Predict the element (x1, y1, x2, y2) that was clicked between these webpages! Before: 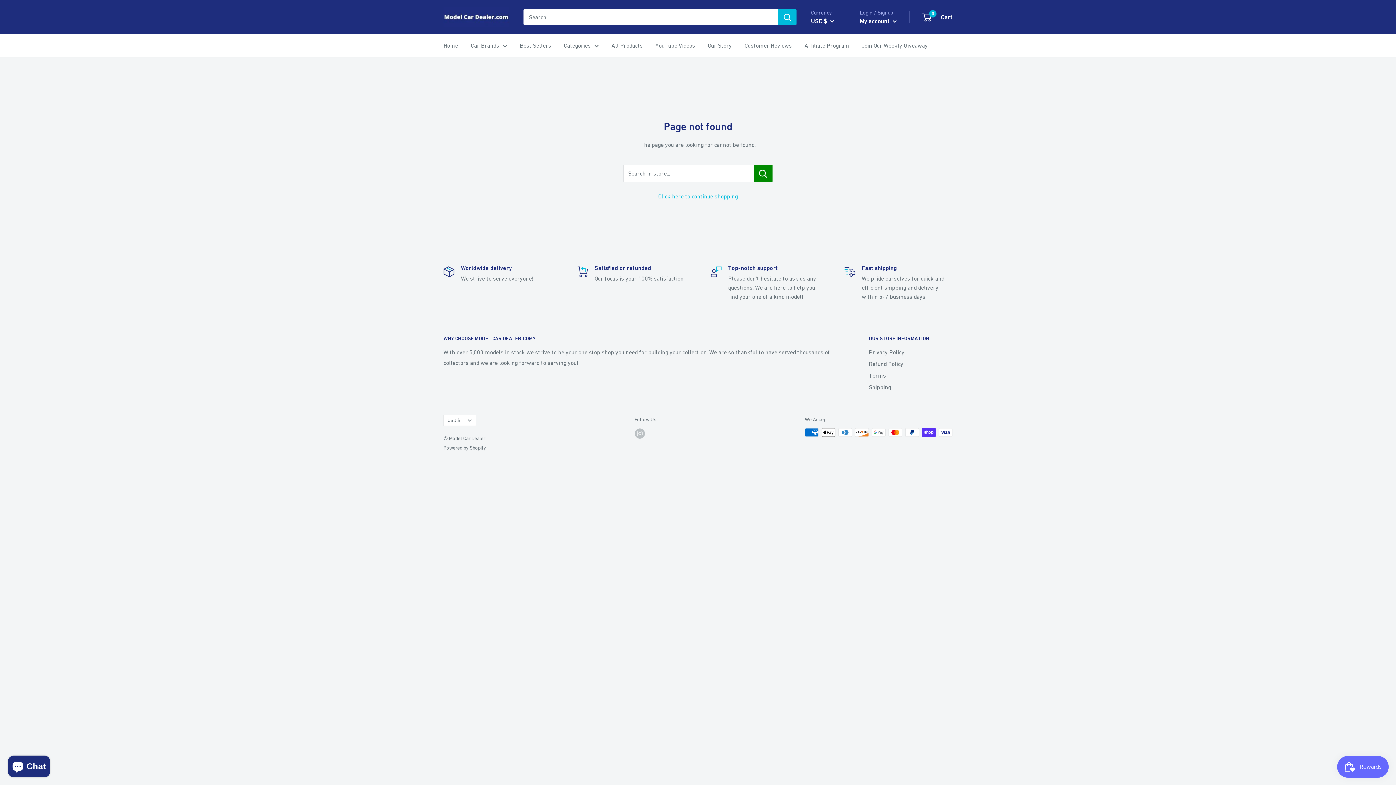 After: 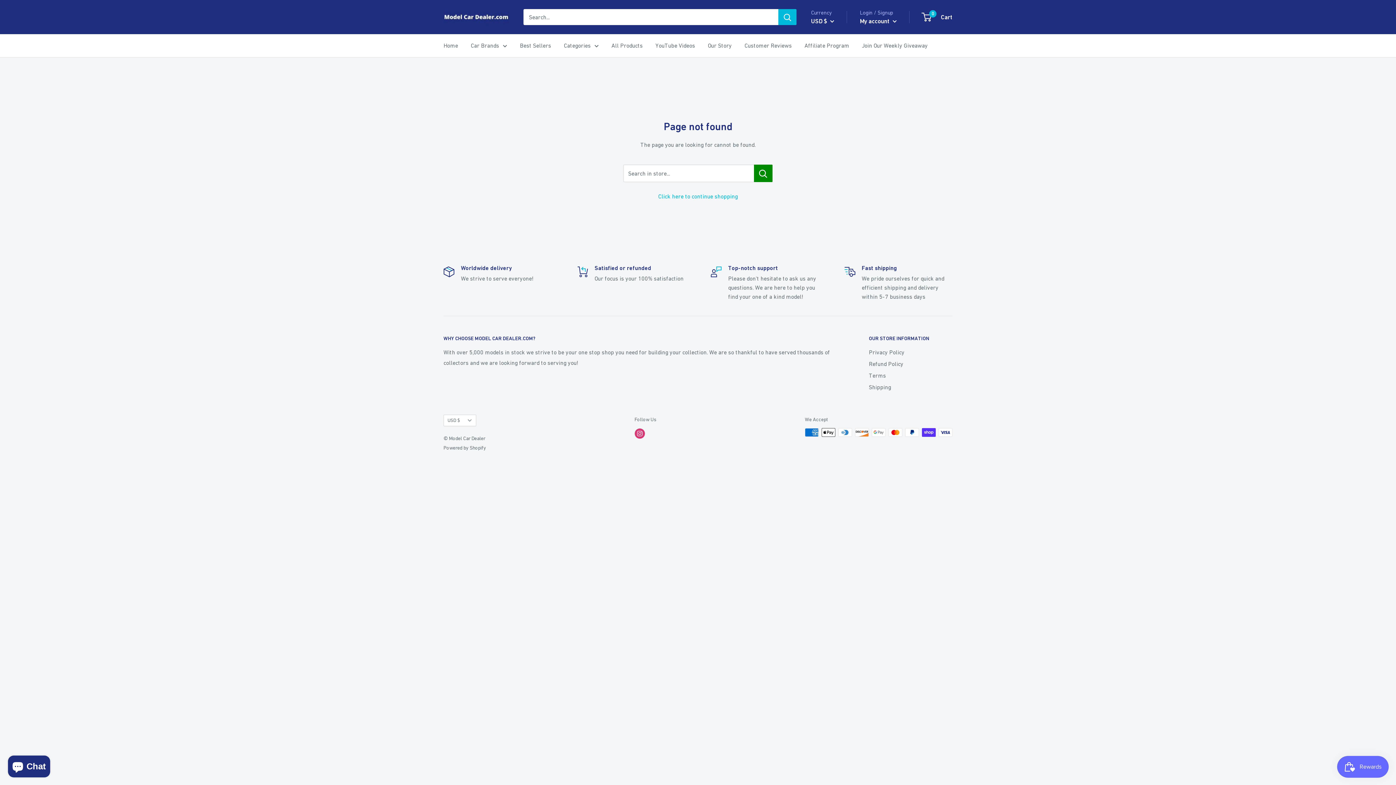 Action: label: Follow us on Instagram bbox: (634, 428, 644, 438)